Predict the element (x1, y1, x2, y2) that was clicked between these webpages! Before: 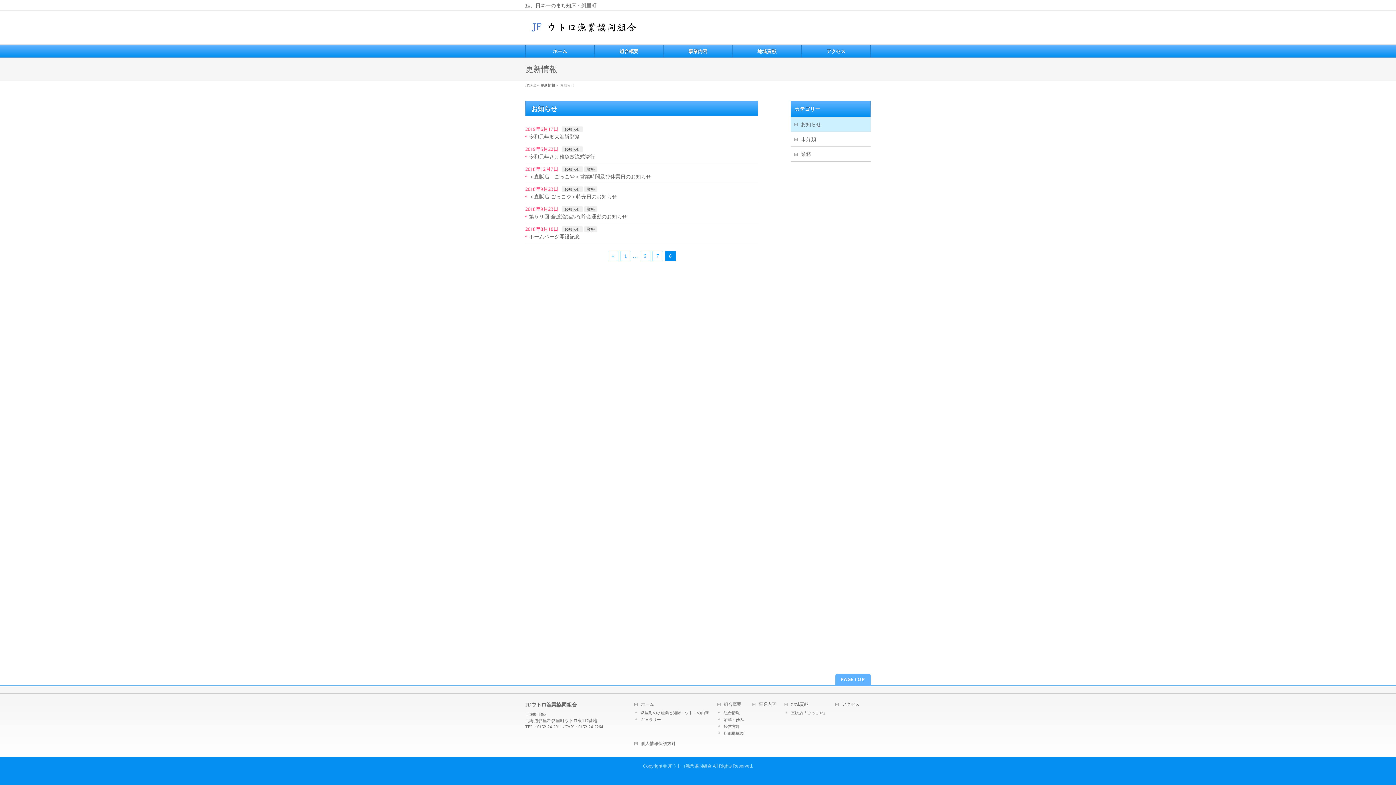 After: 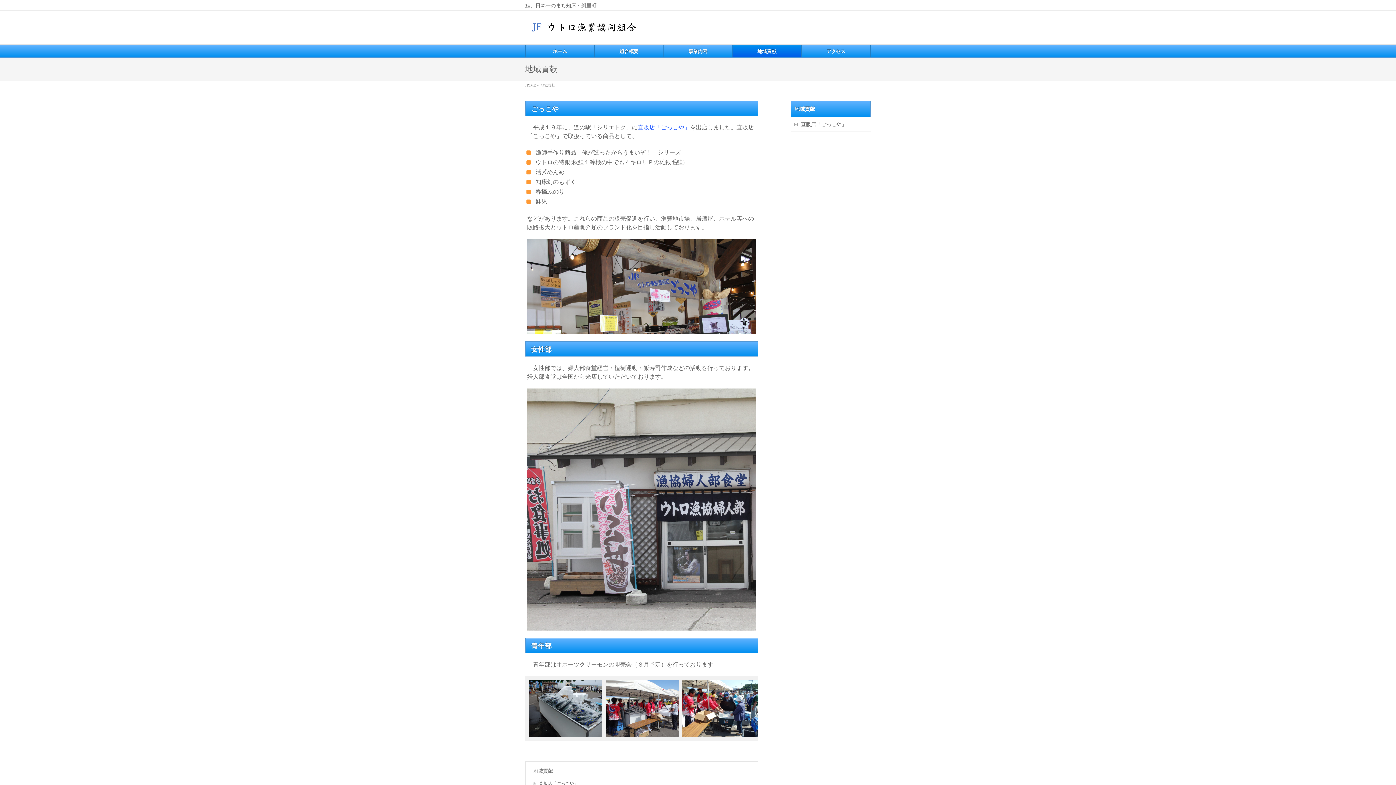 Action: bbox: (732, 45, 801, 57) label: 地域貢献